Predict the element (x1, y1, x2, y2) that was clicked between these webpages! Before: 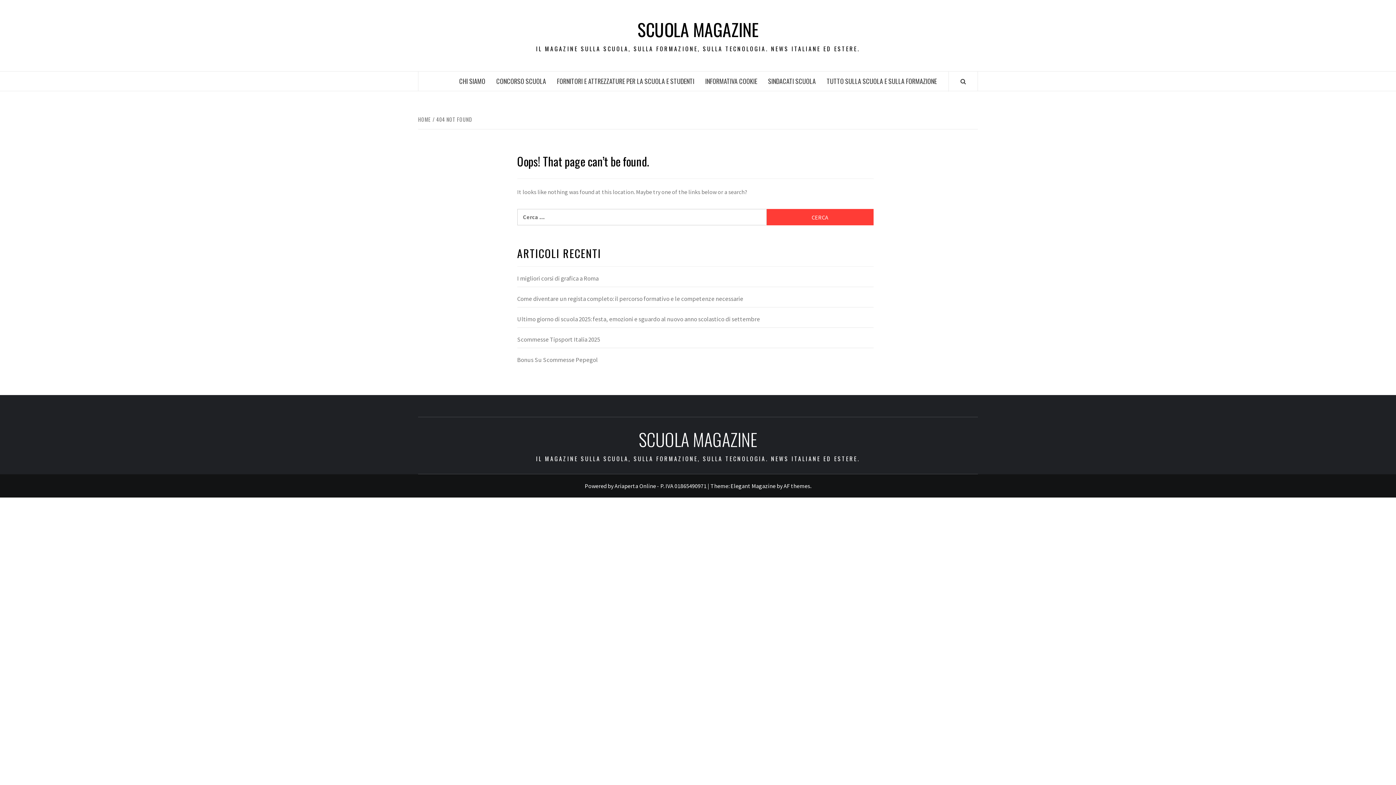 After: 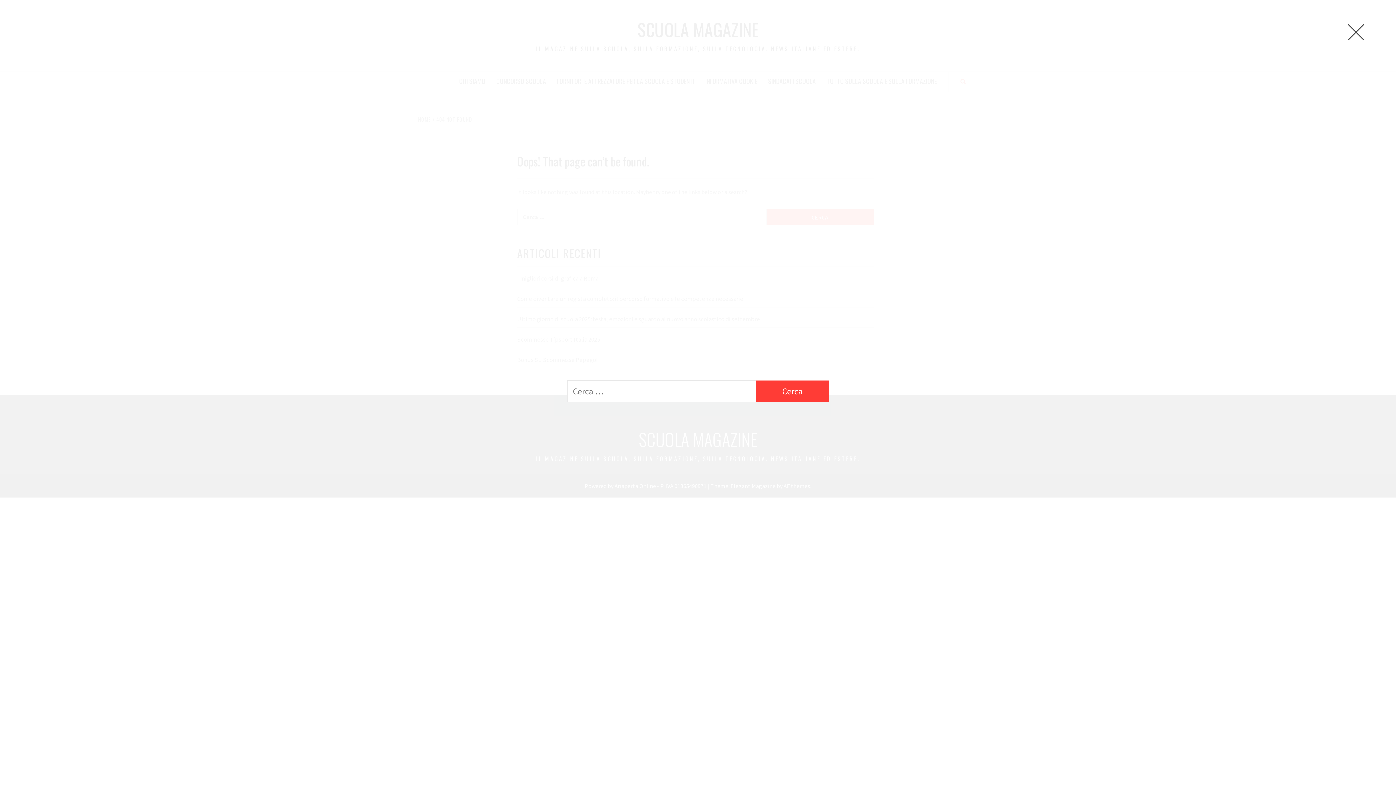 Action: bbox: (960, 77, 966, 85) label: Search